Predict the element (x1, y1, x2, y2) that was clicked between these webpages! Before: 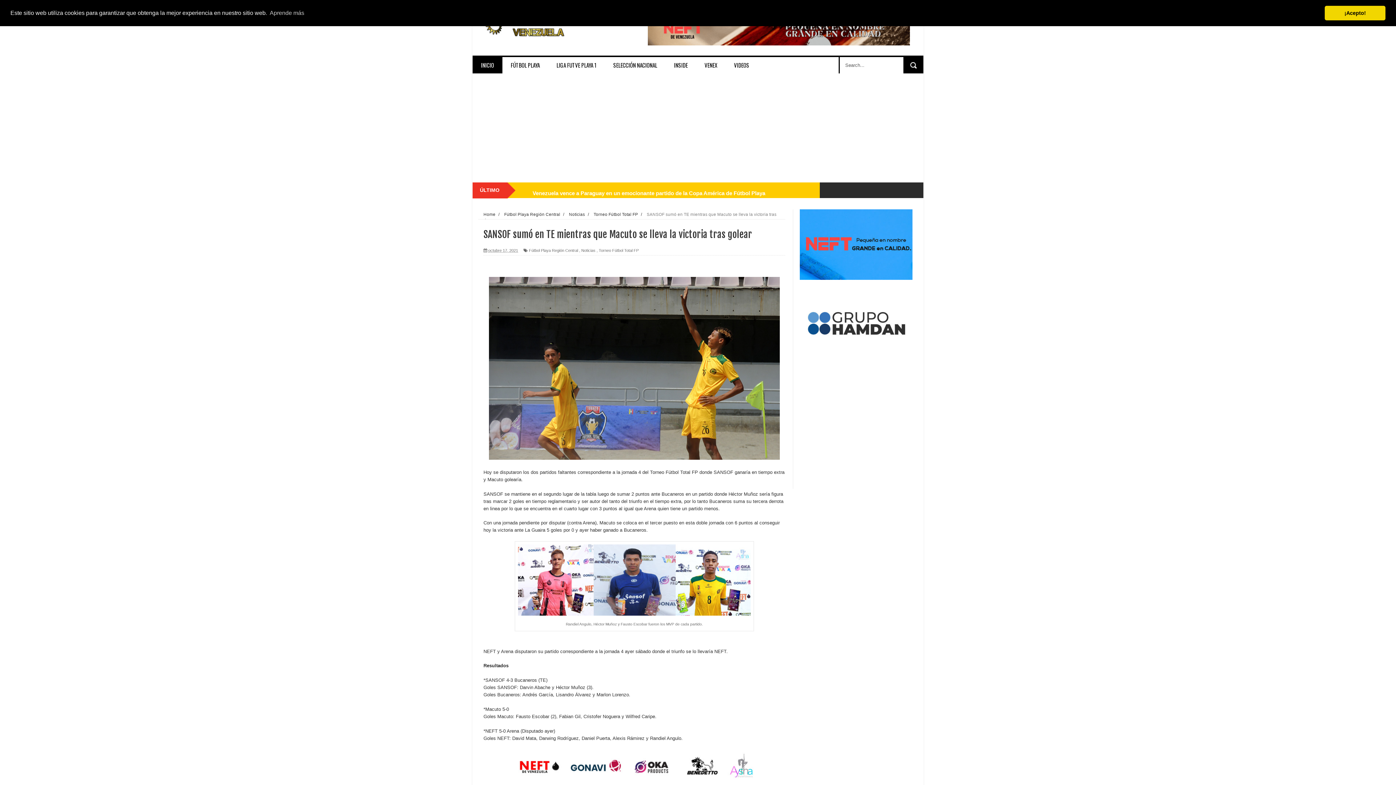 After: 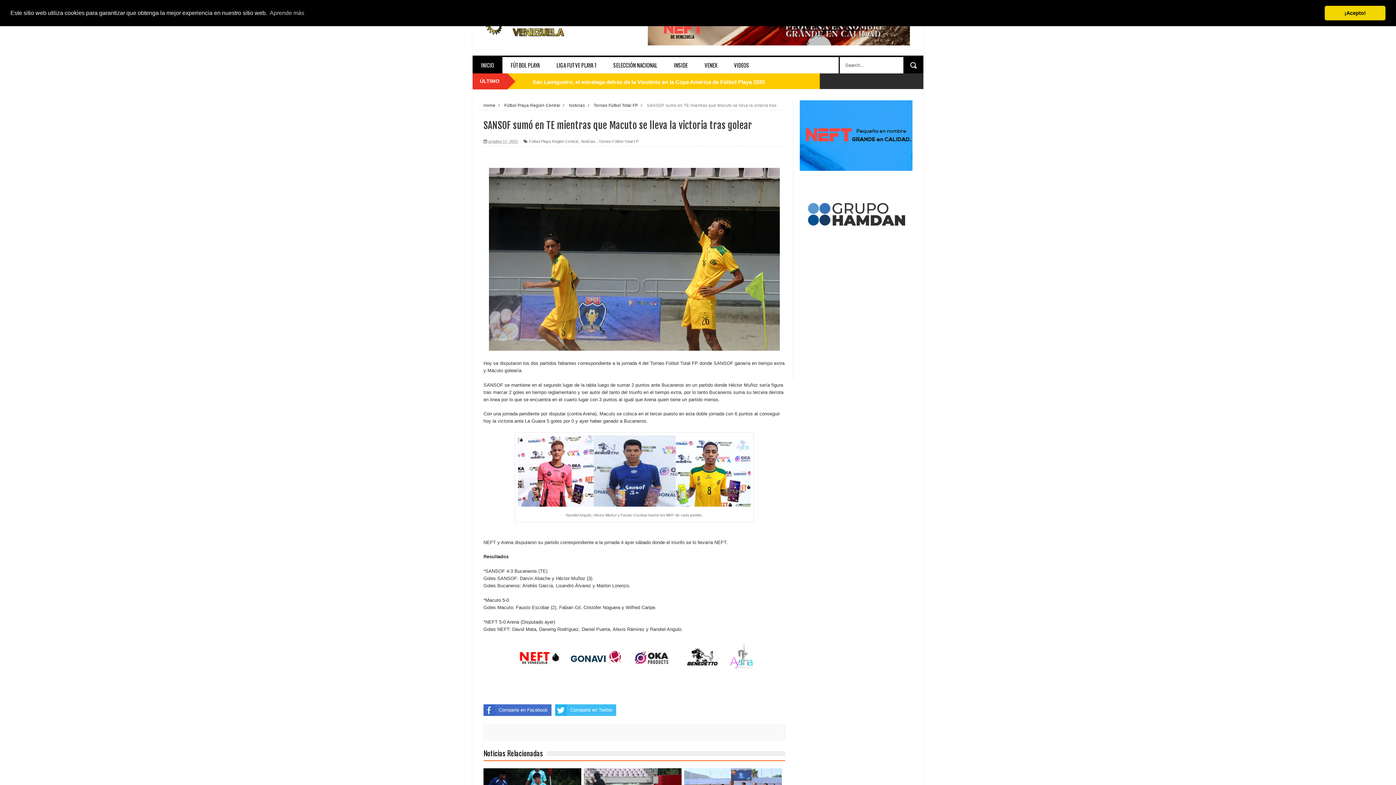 Action: label: octubre 17, 2021 bbox: (488, 247, 518, 253)